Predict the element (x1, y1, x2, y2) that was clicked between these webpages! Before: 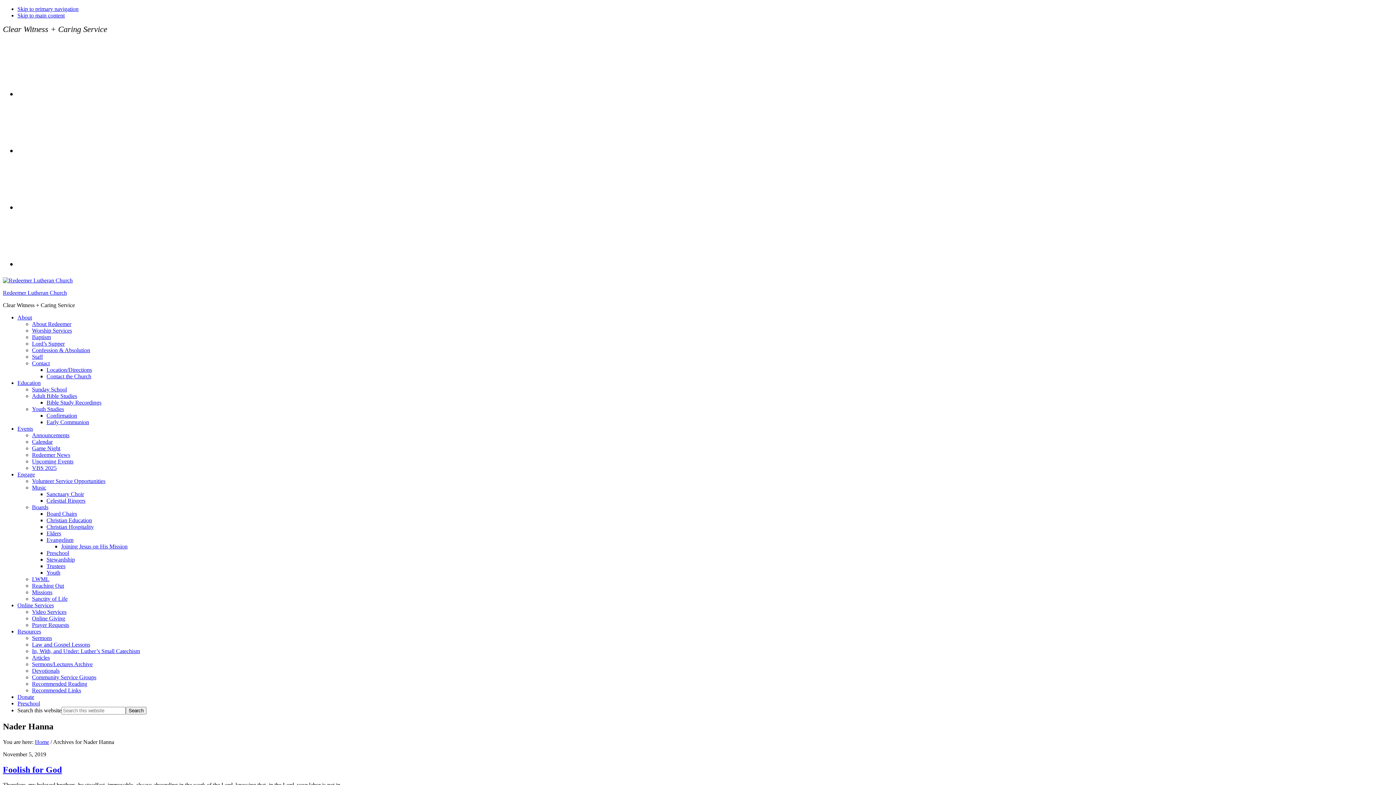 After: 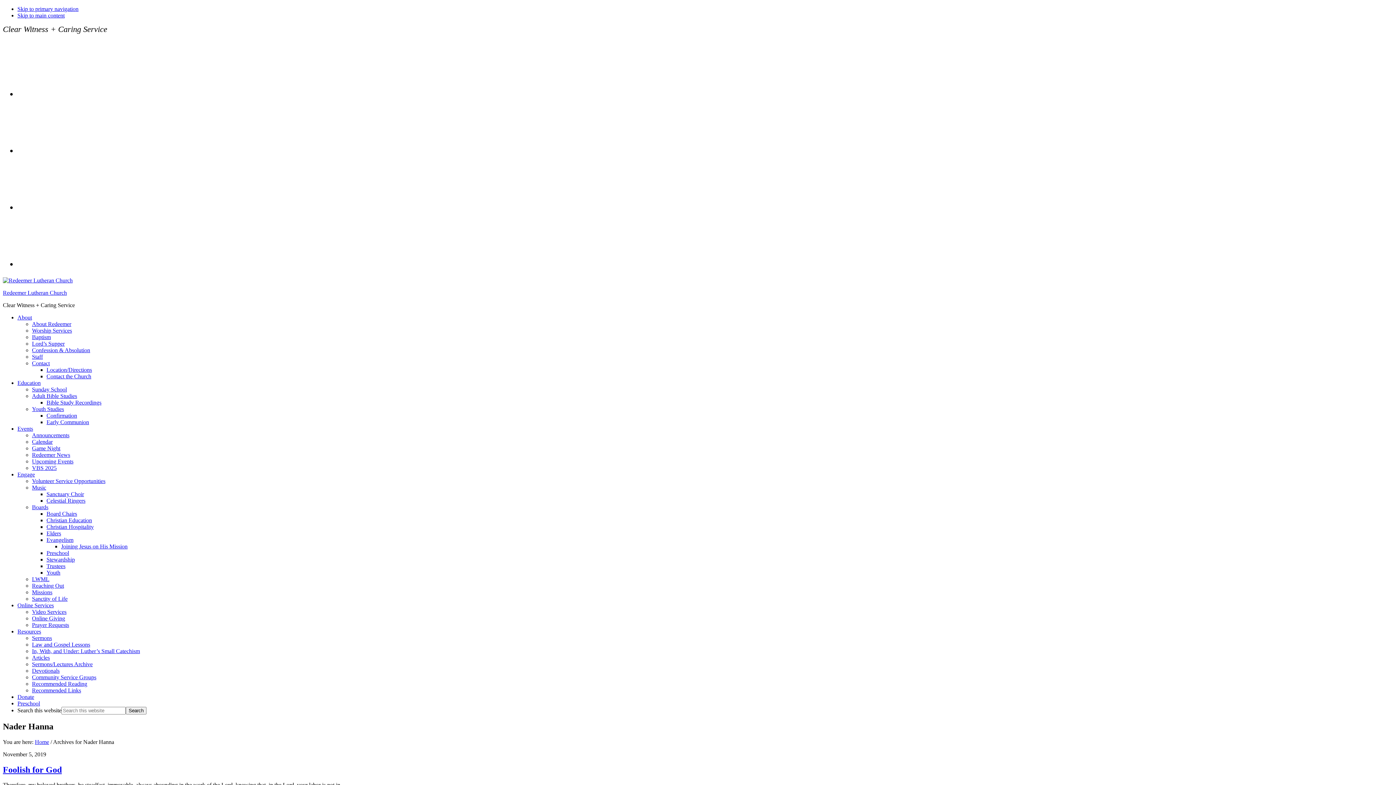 Action: bbox: (17, 256, 133, 272)